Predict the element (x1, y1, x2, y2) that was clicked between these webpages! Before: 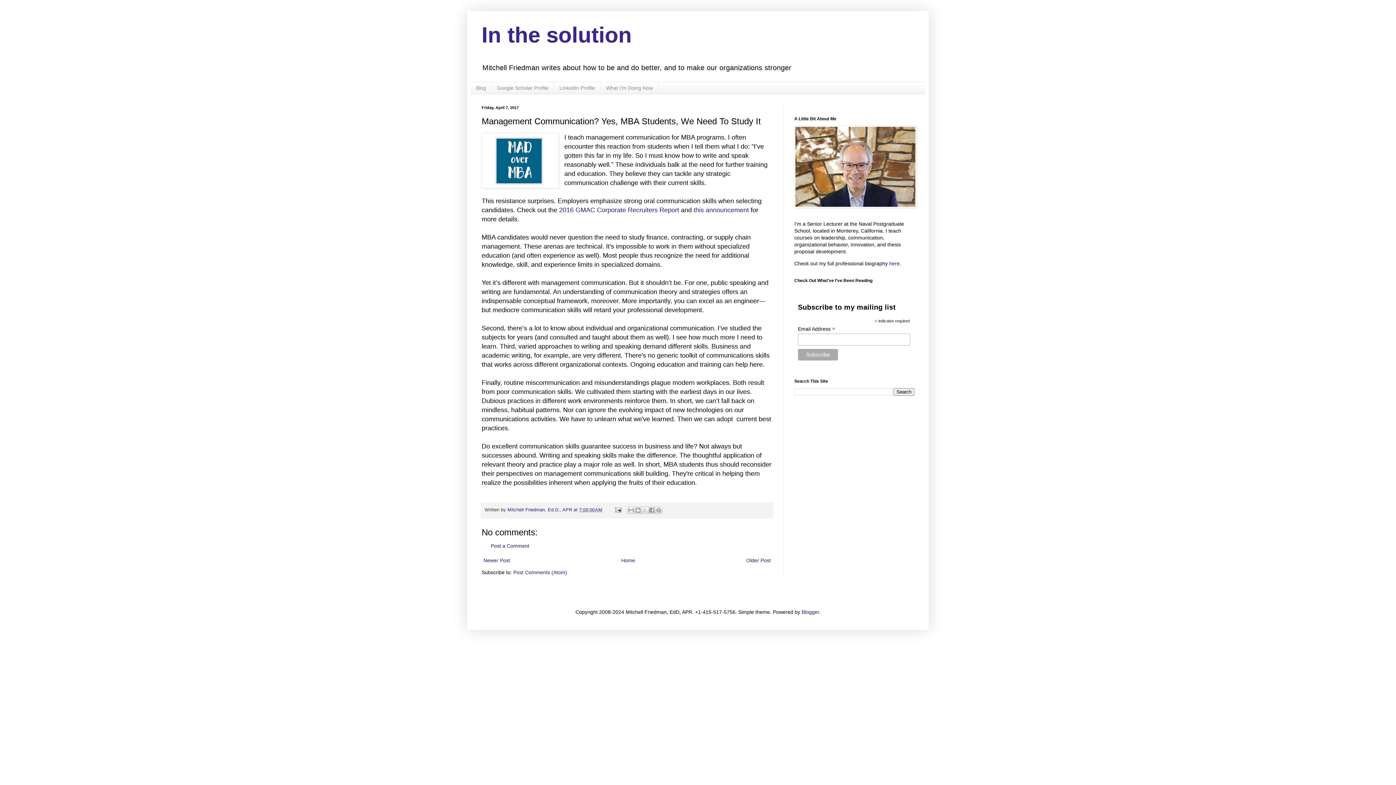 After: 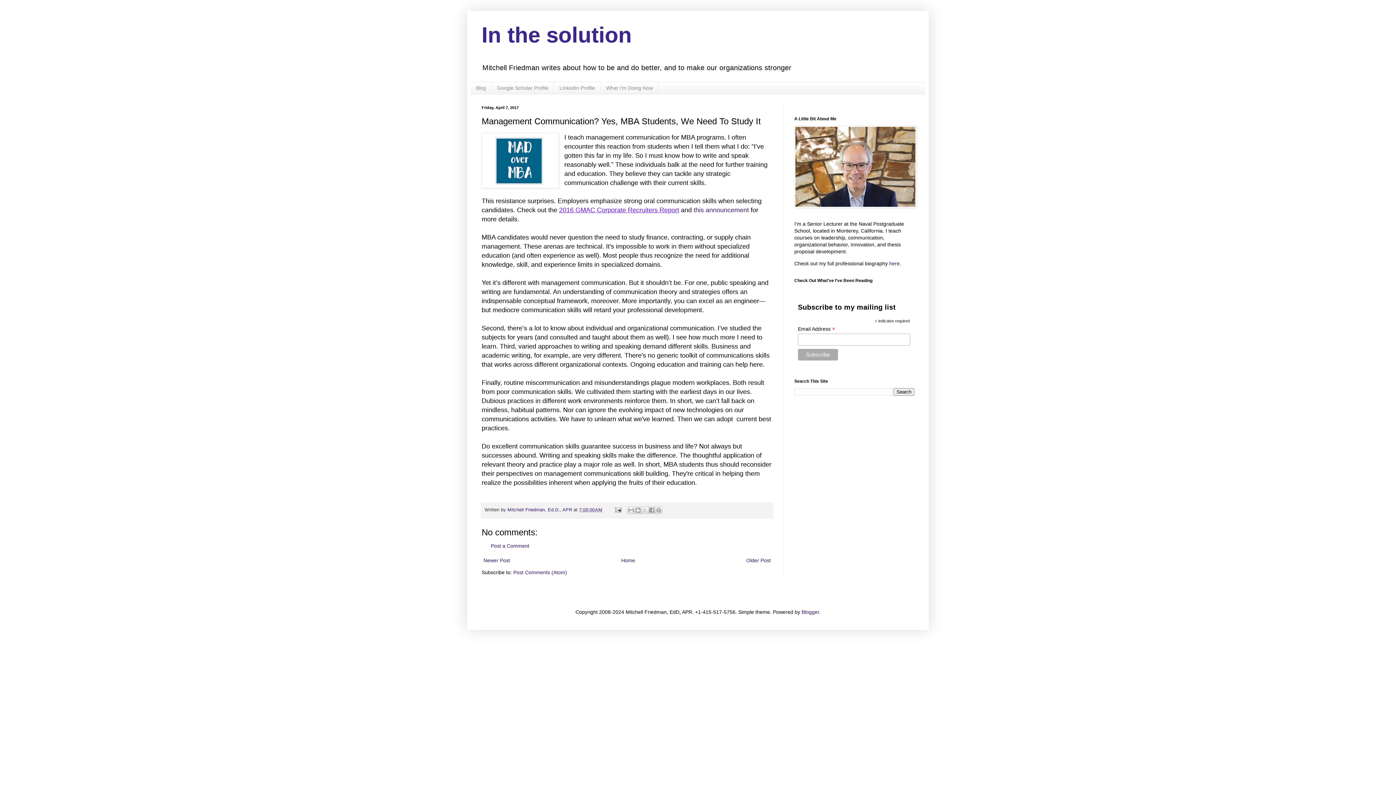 Action: bbox: (559, 206, 679, 213) label: 2016 GMAC Corporate Recruiters Report